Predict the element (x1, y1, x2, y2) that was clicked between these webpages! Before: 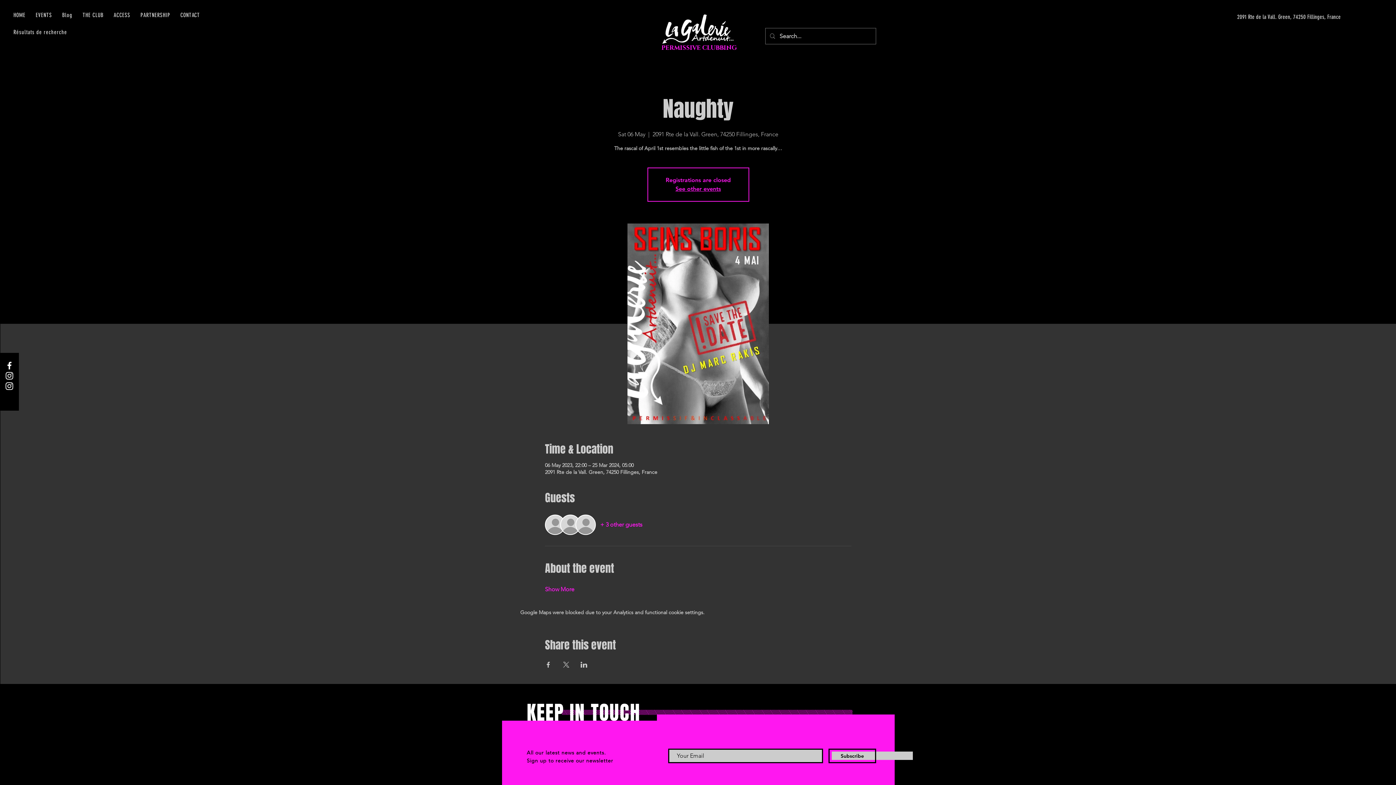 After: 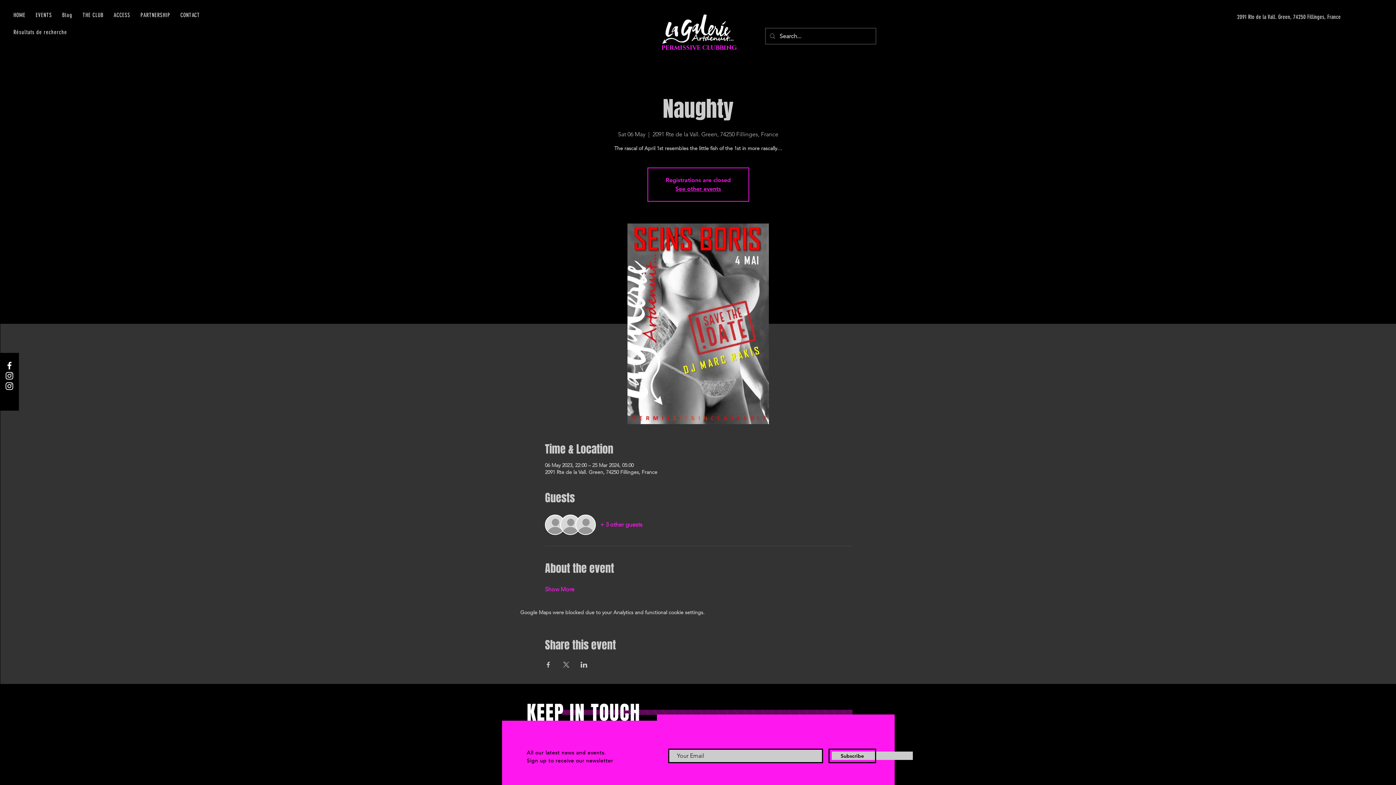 Action: label: Share event on Facebook bbox: (545, 662, 552, 668)